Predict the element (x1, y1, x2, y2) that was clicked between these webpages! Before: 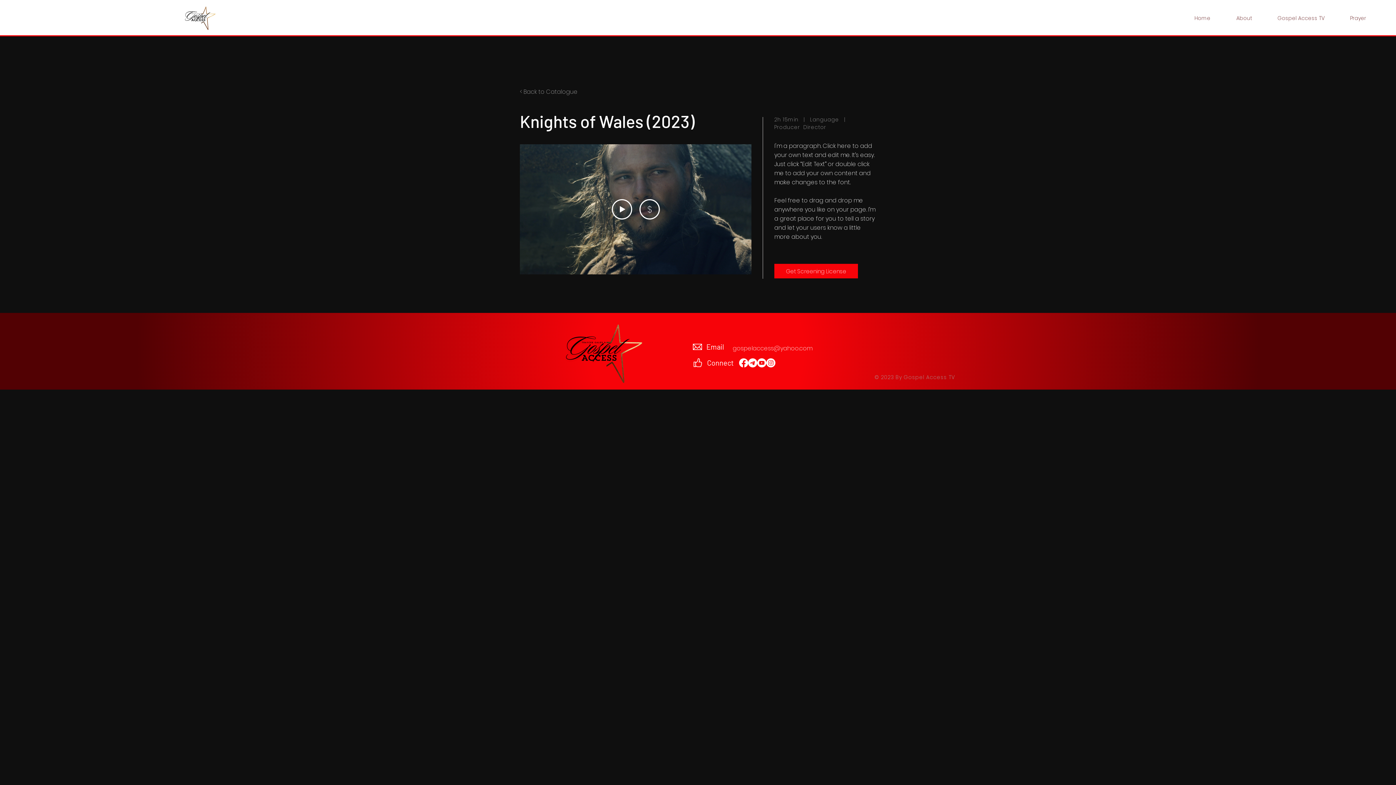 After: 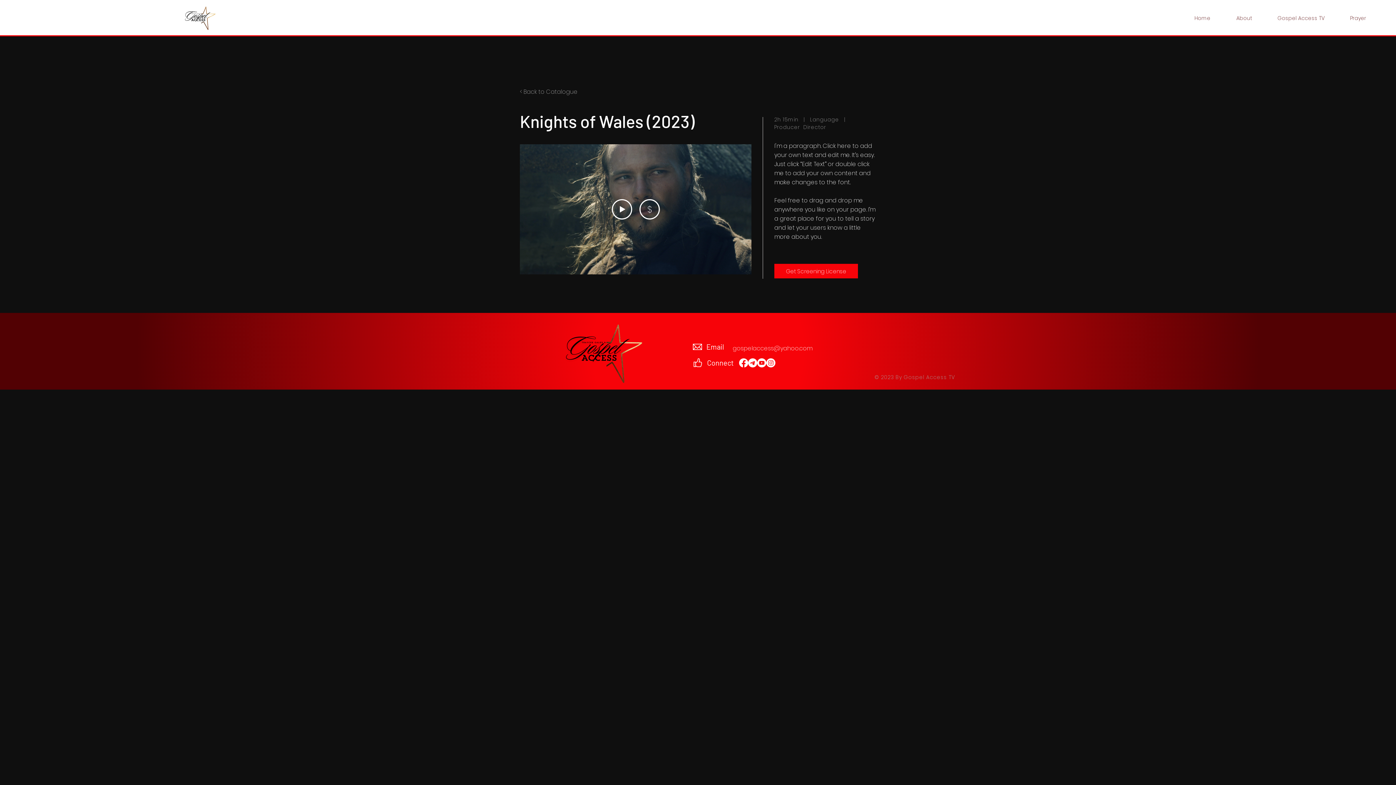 Action: label: Instagram bbox: (766, 358, 775, 367)